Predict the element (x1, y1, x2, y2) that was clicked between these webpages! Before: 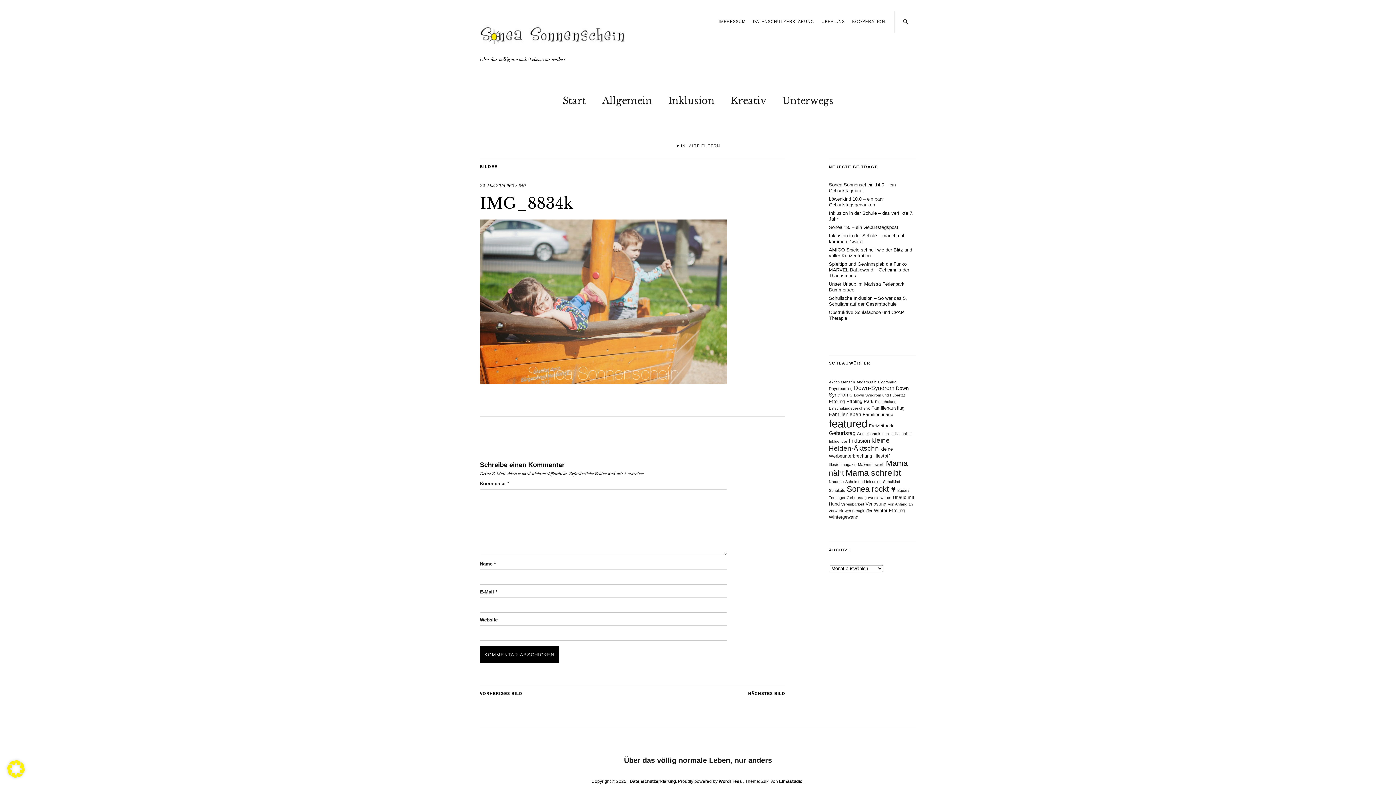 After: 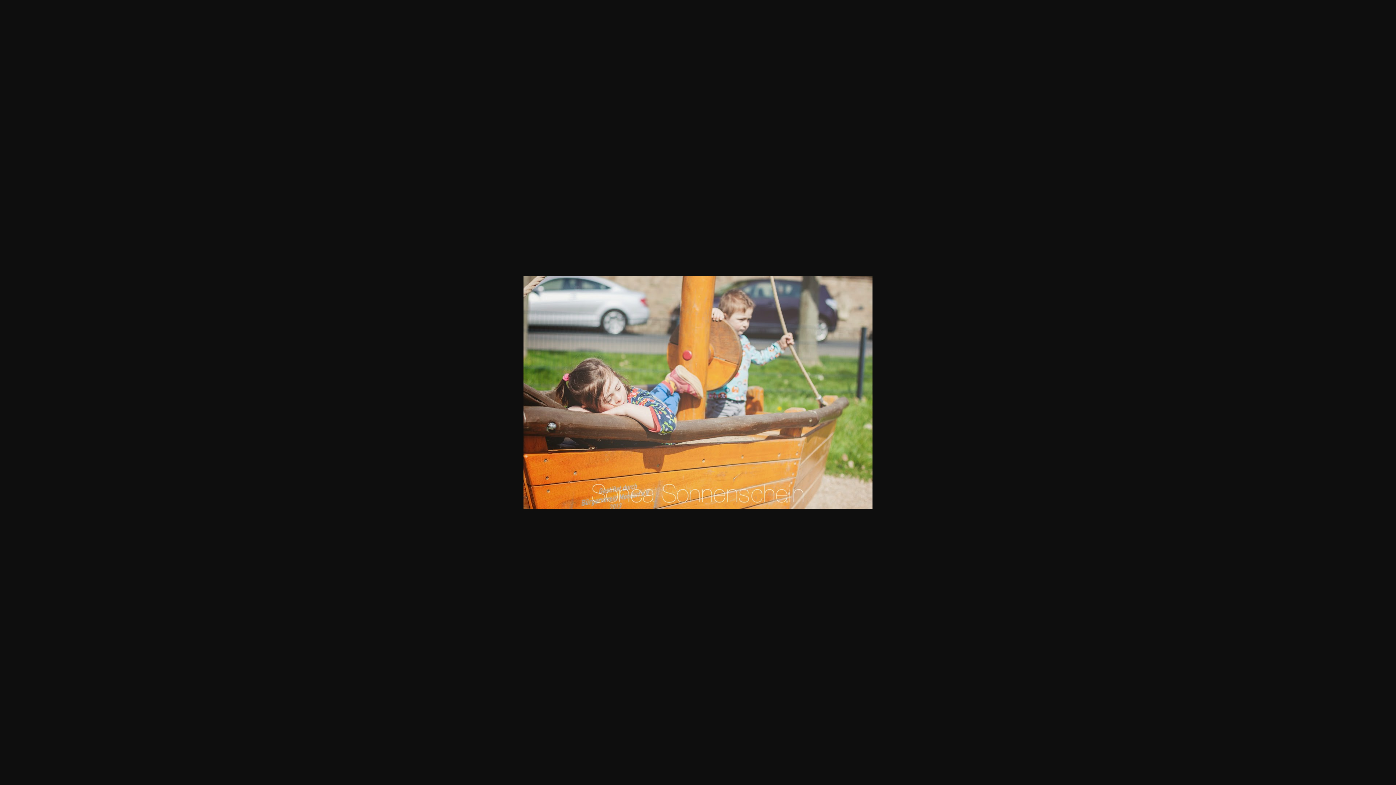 Action: label: 960 × 640 bbox: (506, 183, 525, 188)